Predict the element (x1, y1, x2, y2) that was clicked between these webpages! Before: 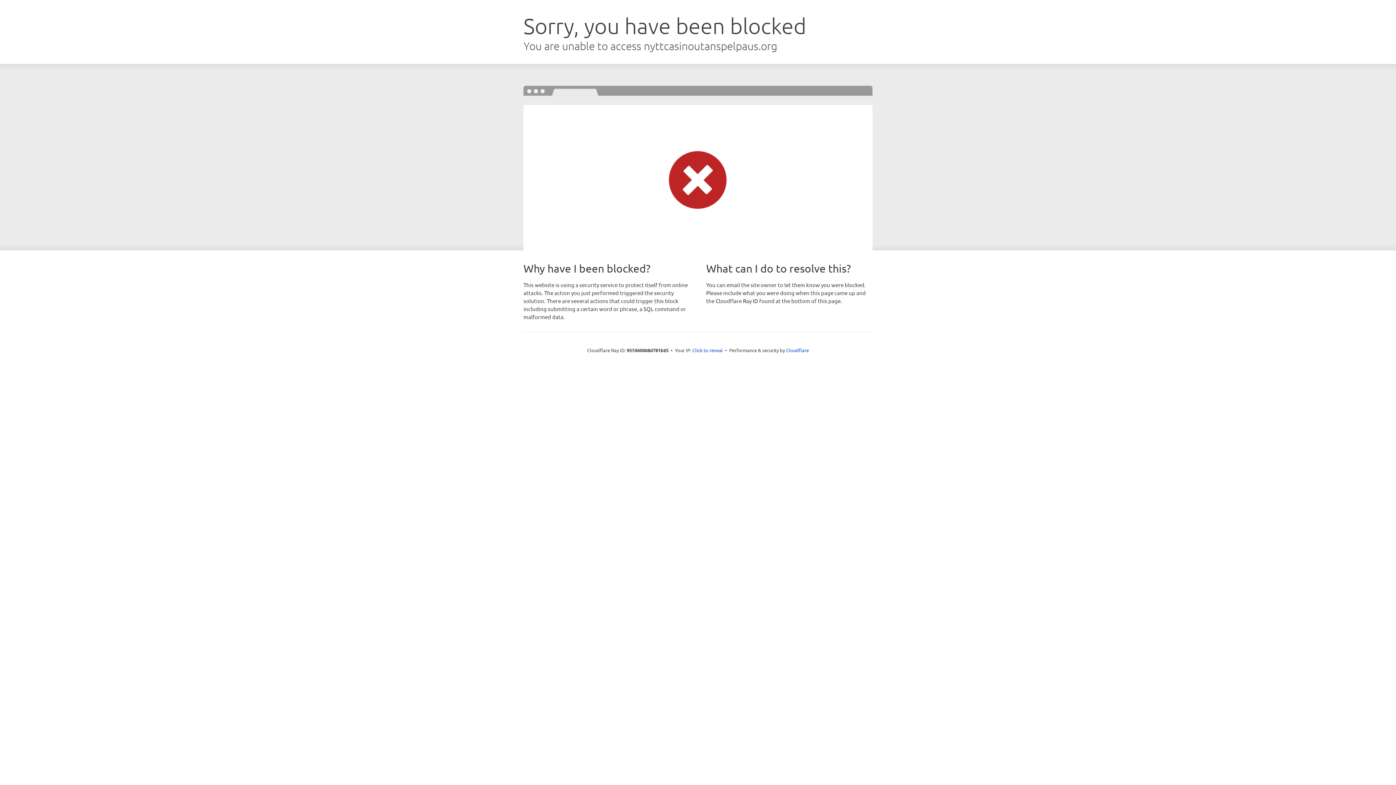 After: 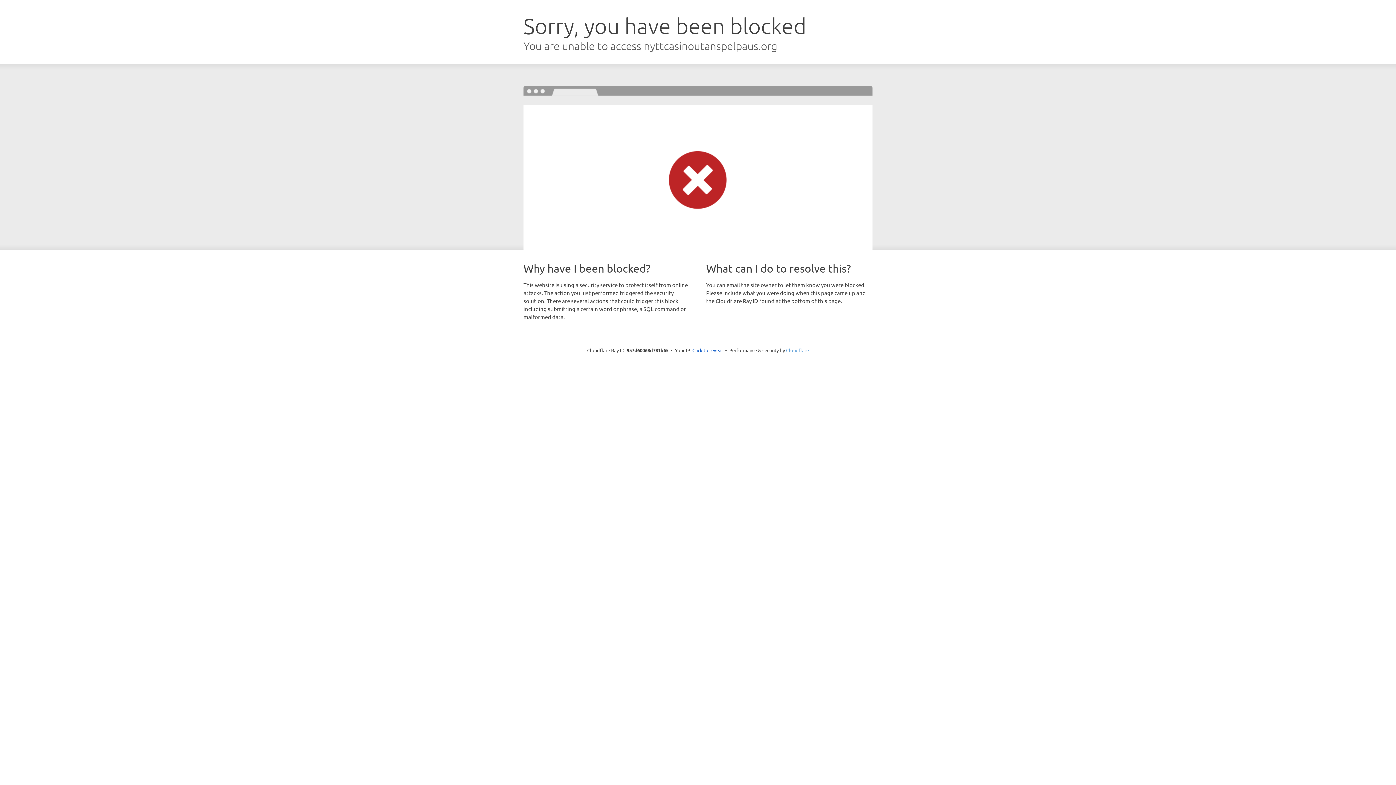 Action: label: Cloudflare bbox: (786, 347, 809, 353)